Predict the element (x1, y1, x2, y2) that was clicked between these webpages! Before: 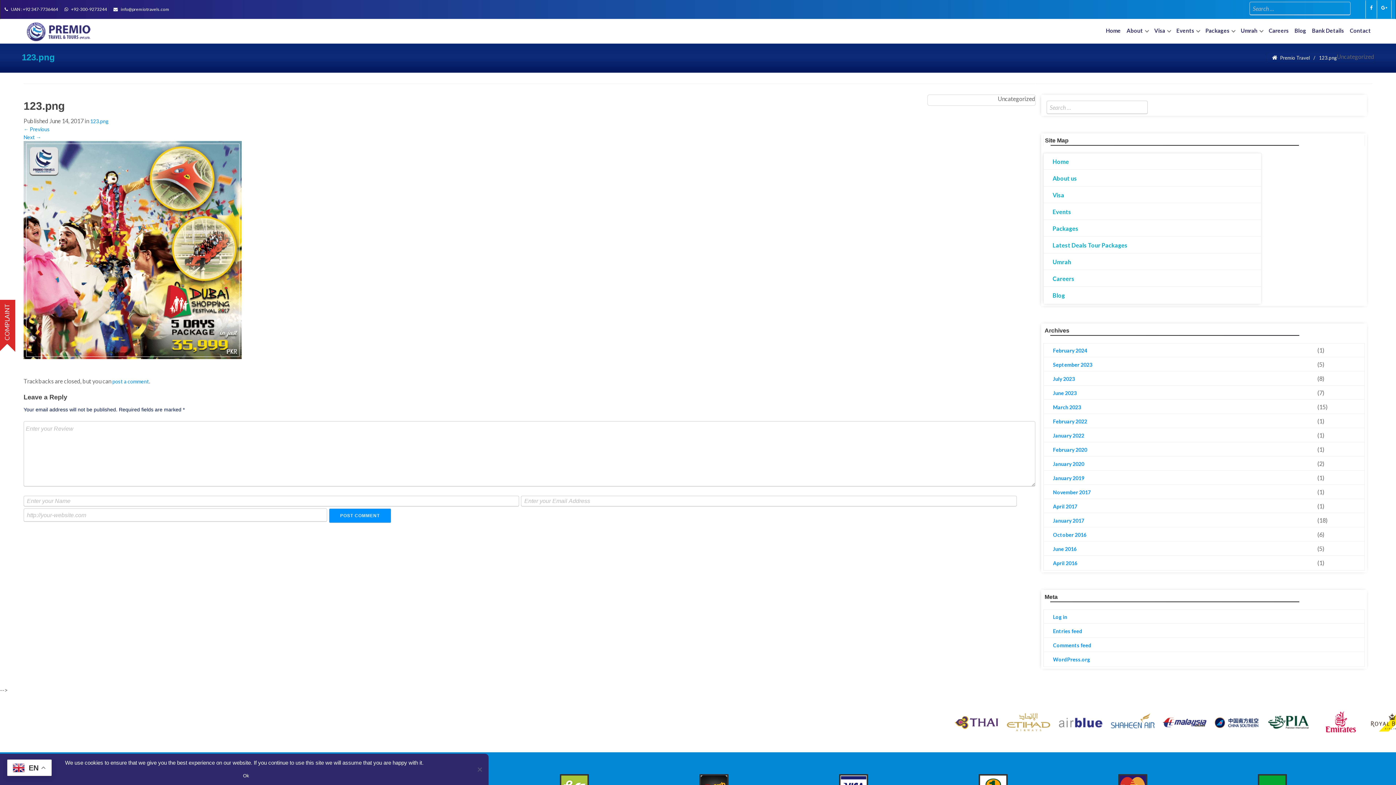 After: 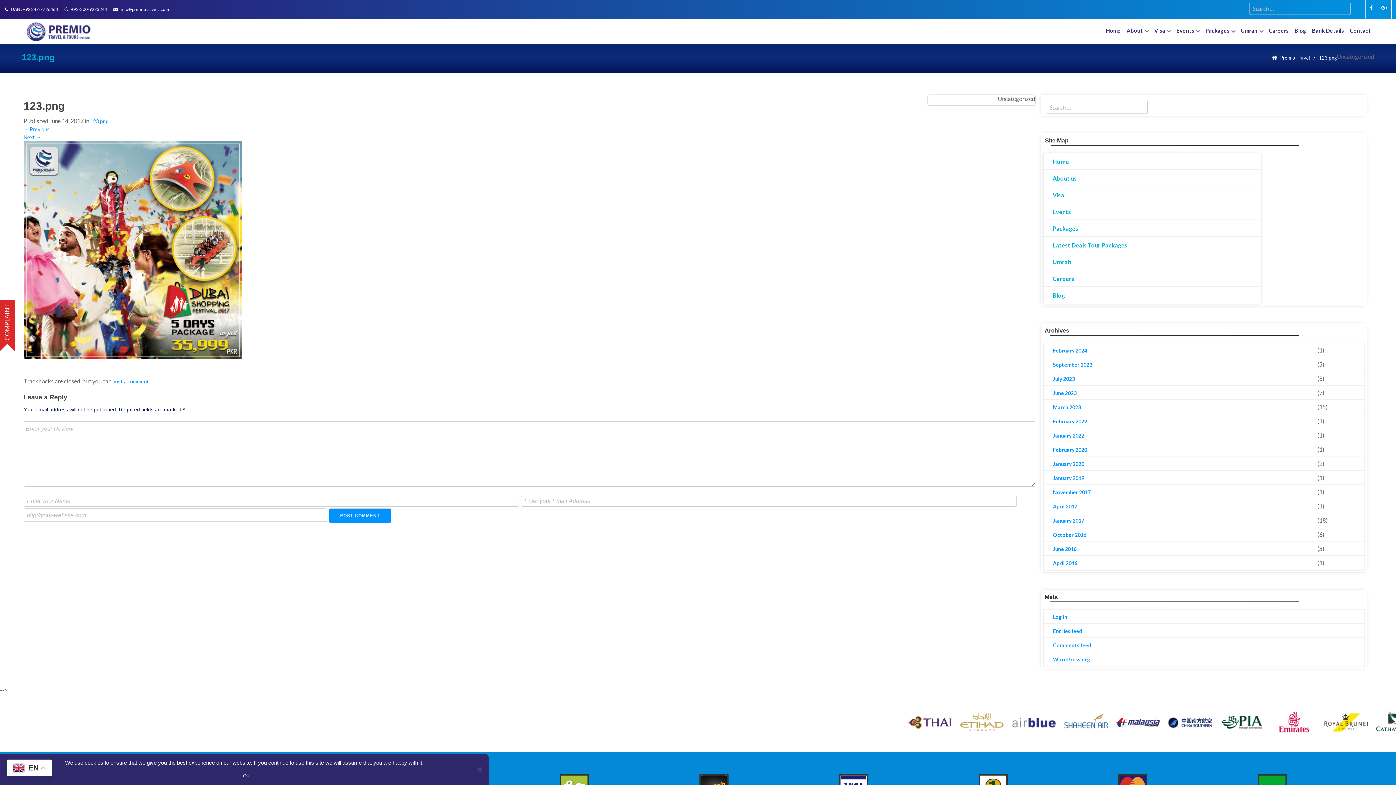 Action: bbox: (1310, 52, 1337, 63) label: 123.png